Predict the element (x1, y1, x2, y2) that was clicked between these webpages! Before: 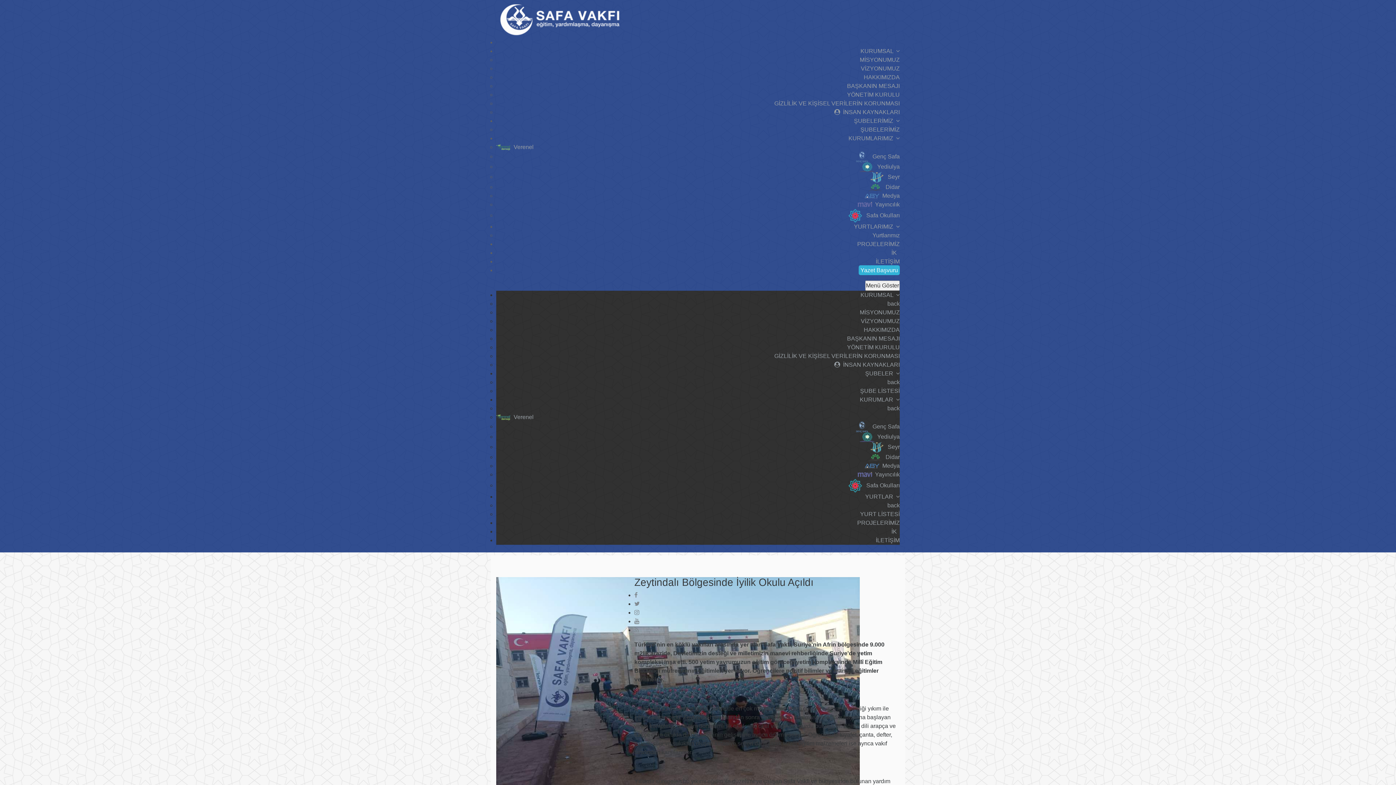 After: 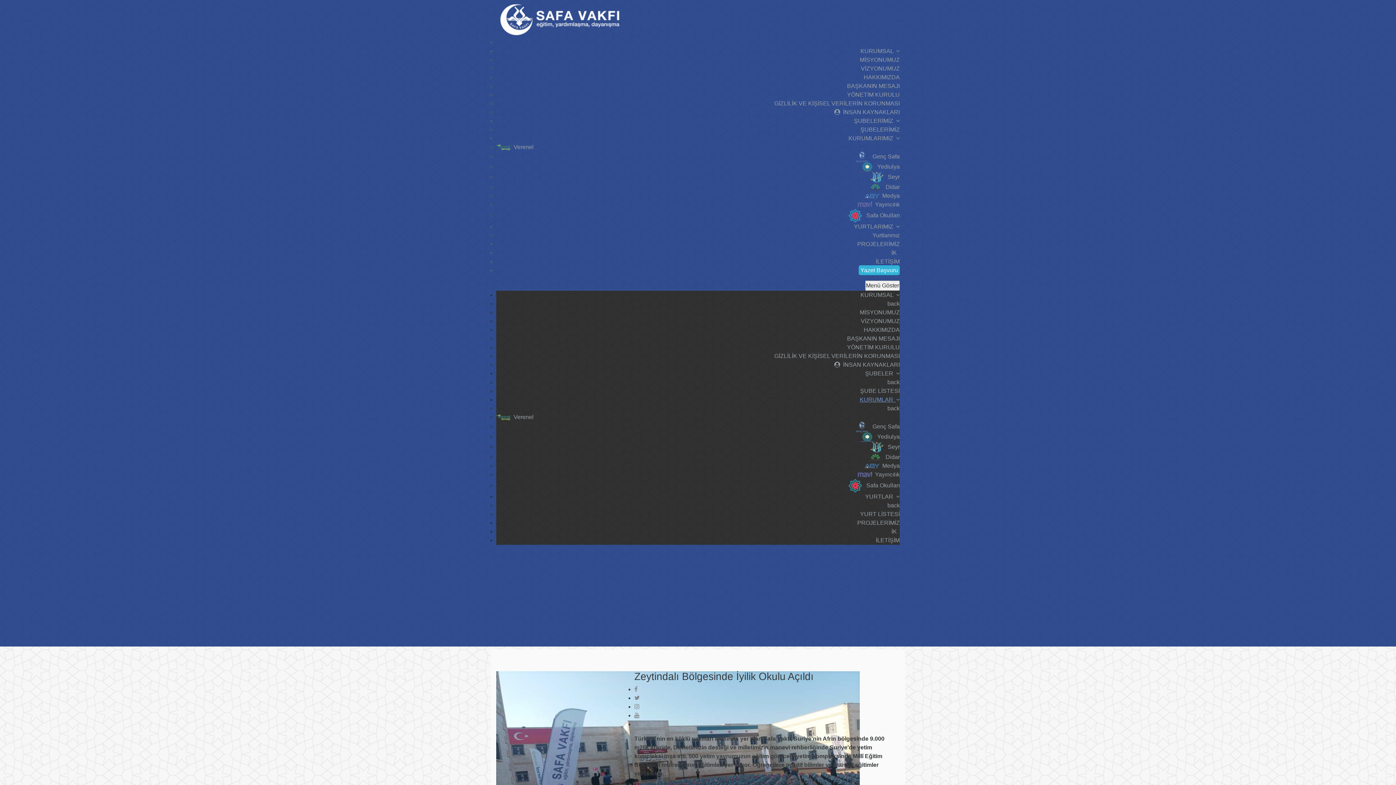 Action: bbox: (860, 396, 900, 402) label: KURUMLAR  